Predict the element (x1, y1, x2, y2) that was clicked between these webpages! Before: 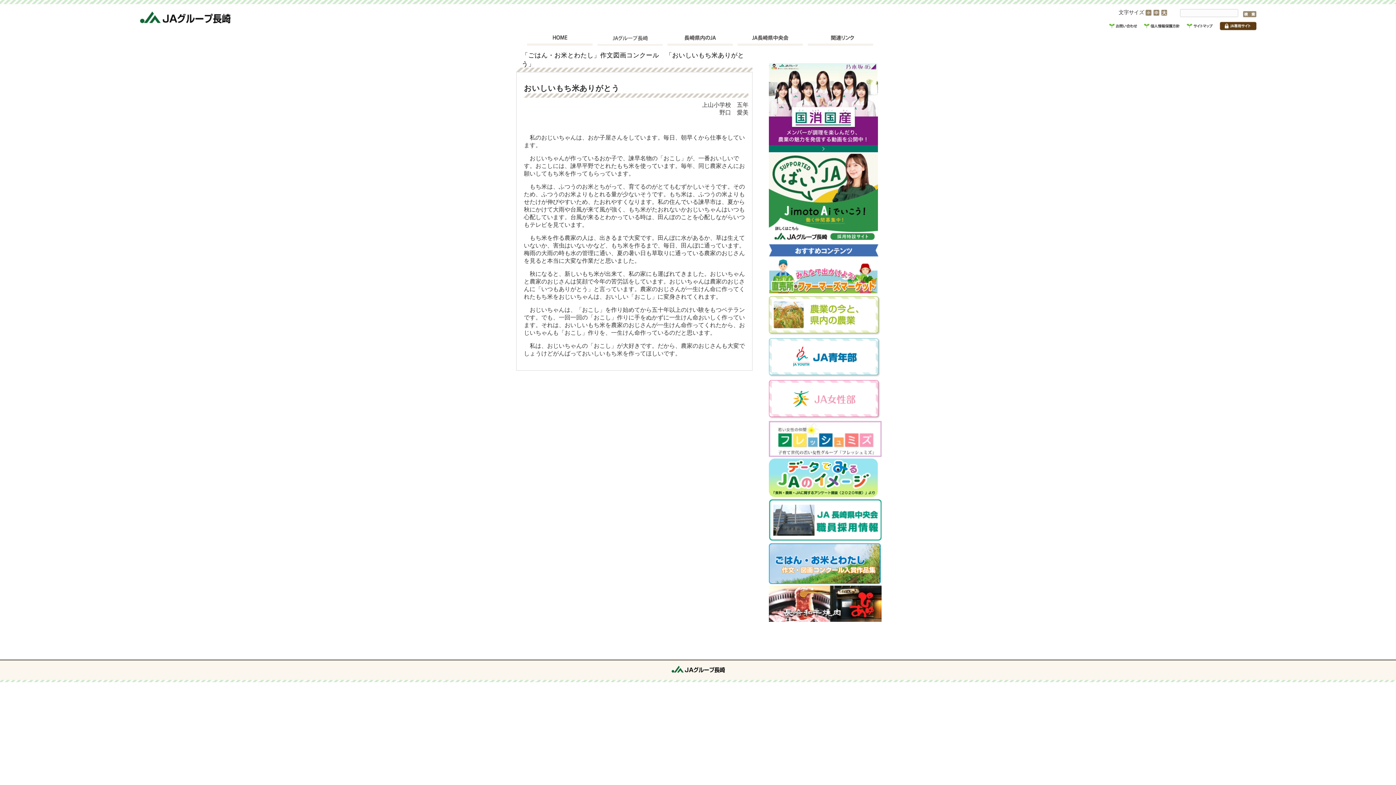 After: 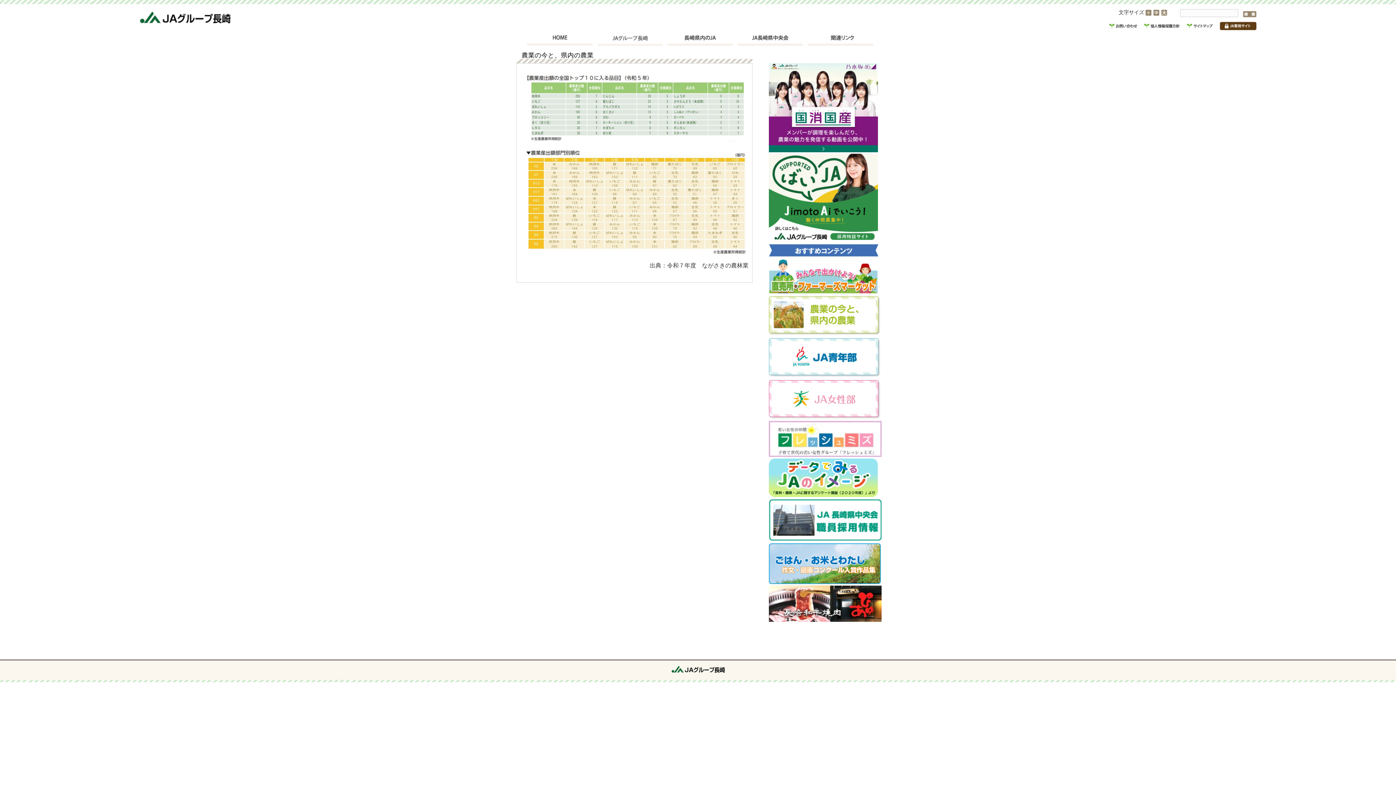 Action: bbox: (769, 330, 881, 336)